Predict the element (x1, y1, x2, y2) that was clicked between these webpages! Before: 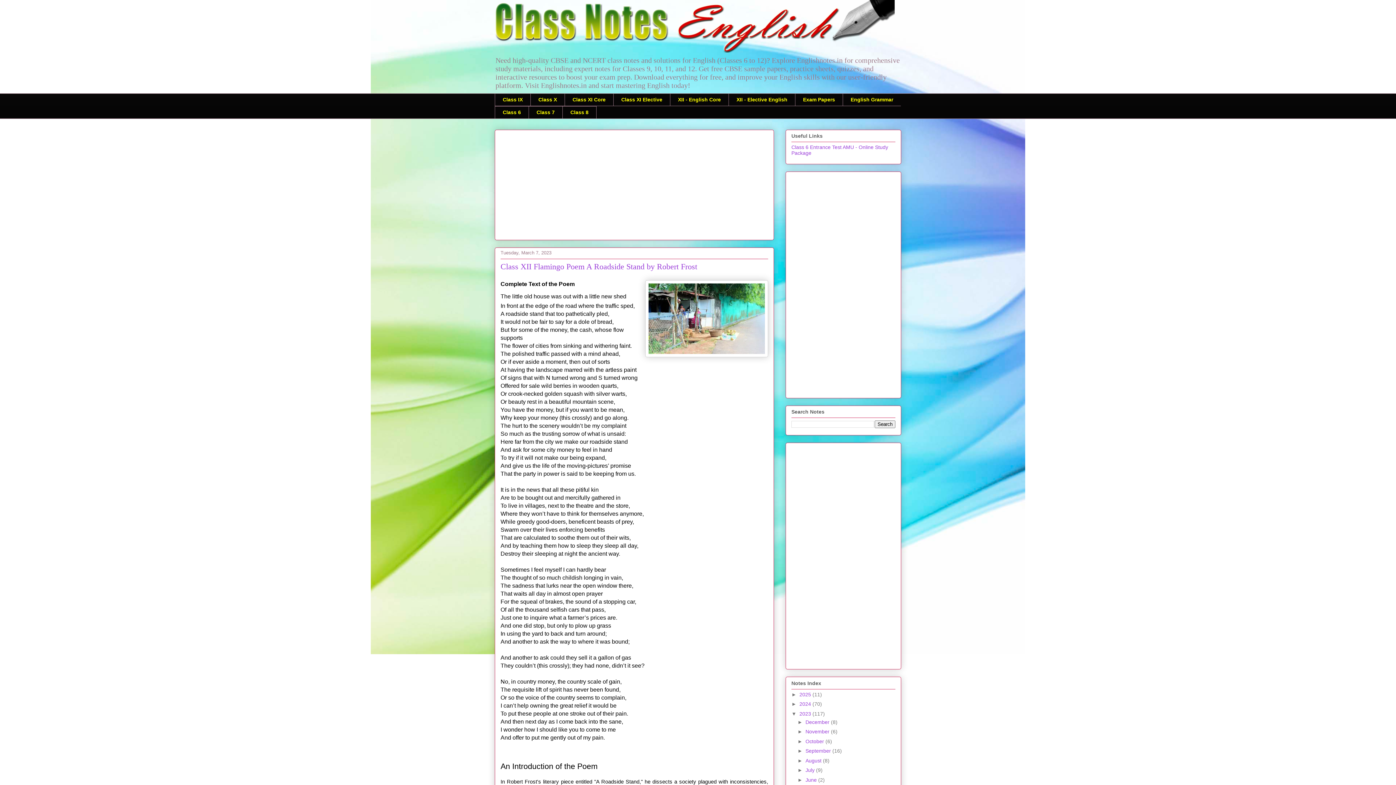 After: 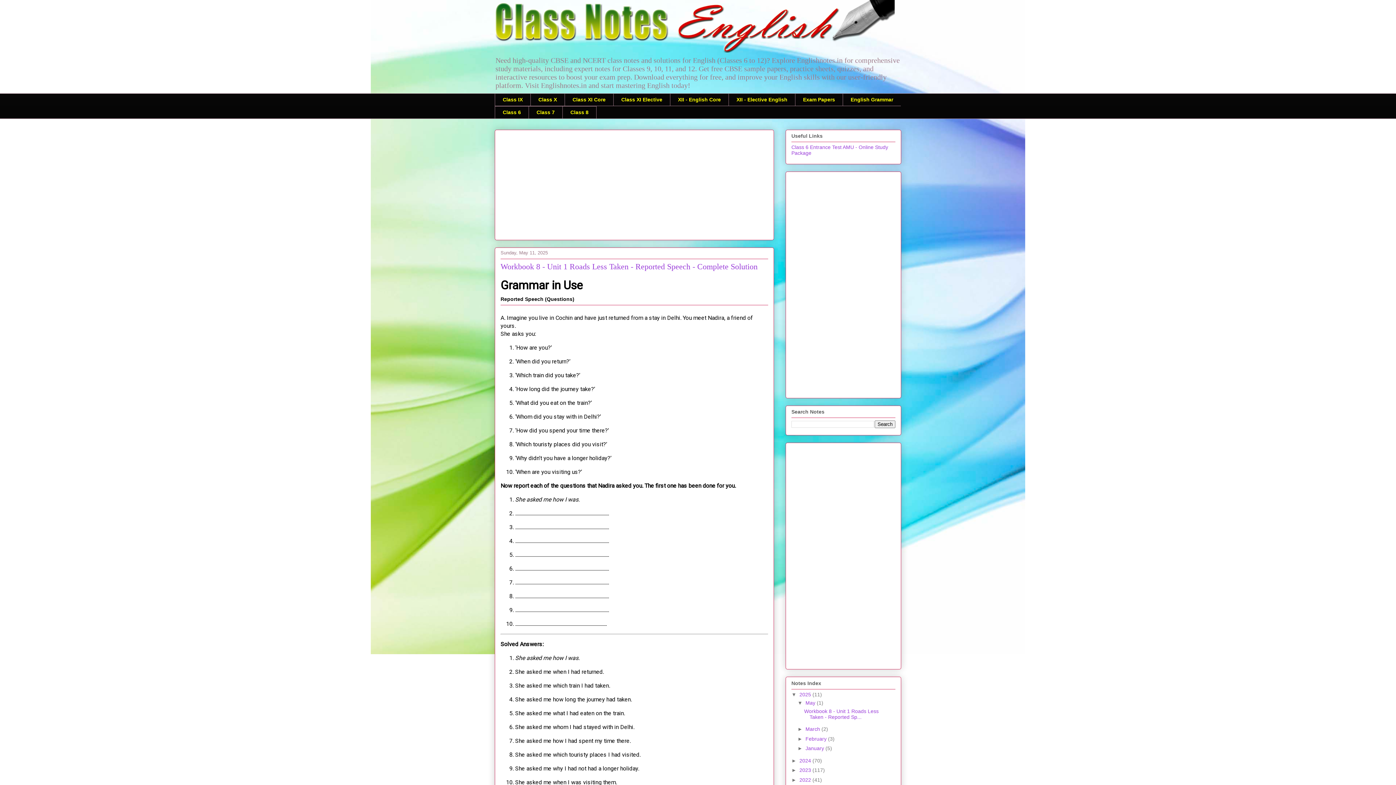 Action: label: 2025  bbox: (799, 691, 812, 697)